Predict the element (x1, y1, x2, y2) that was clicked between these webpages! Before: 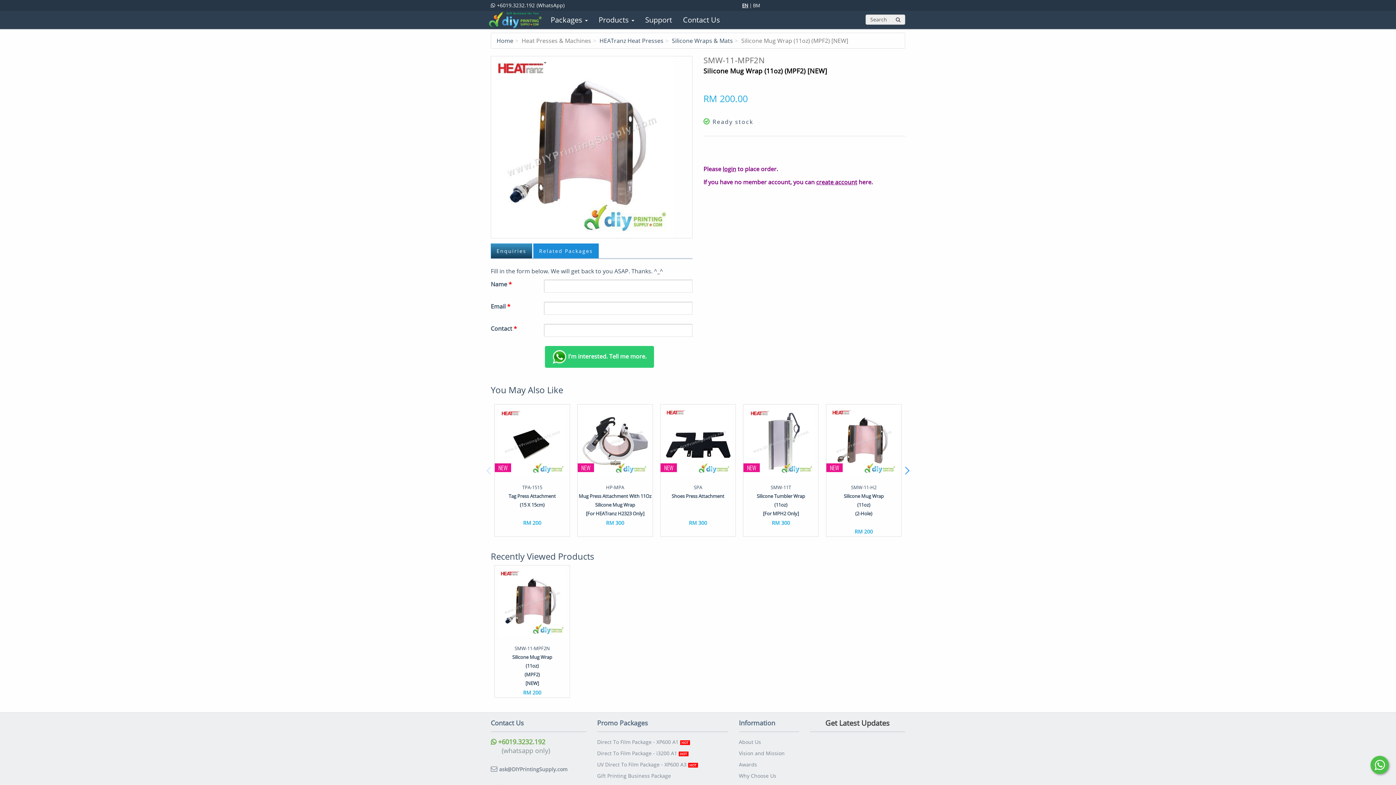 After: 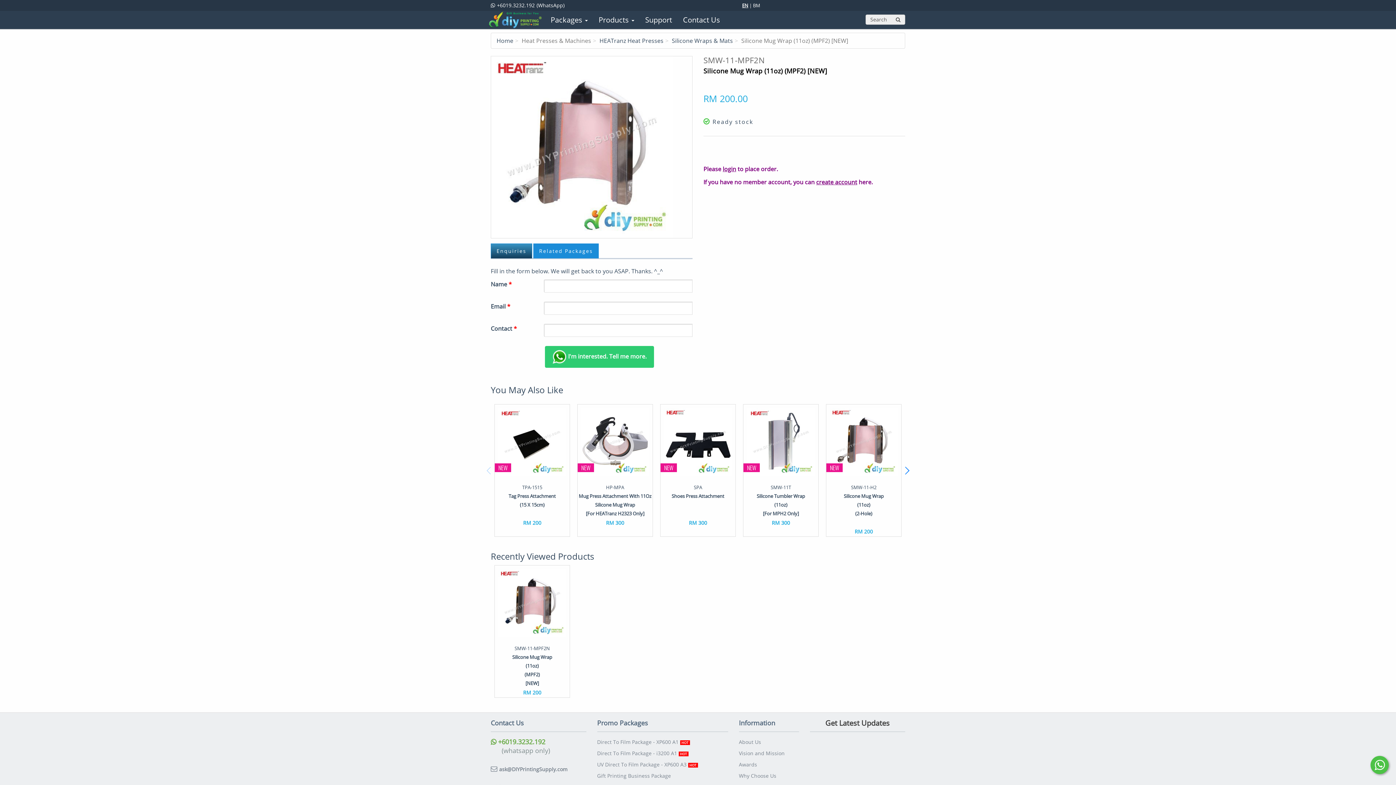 Action: bbox: (498, 569, 566, 637)